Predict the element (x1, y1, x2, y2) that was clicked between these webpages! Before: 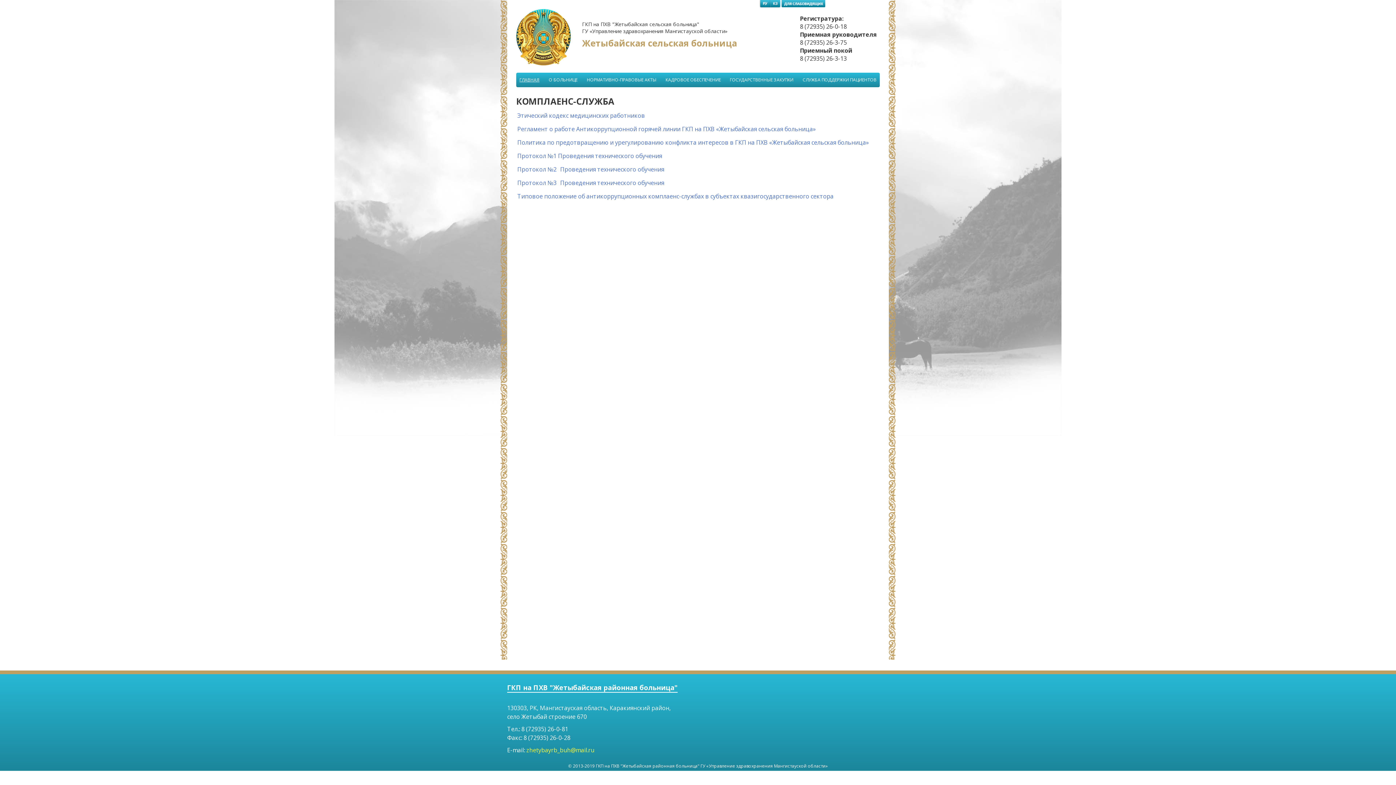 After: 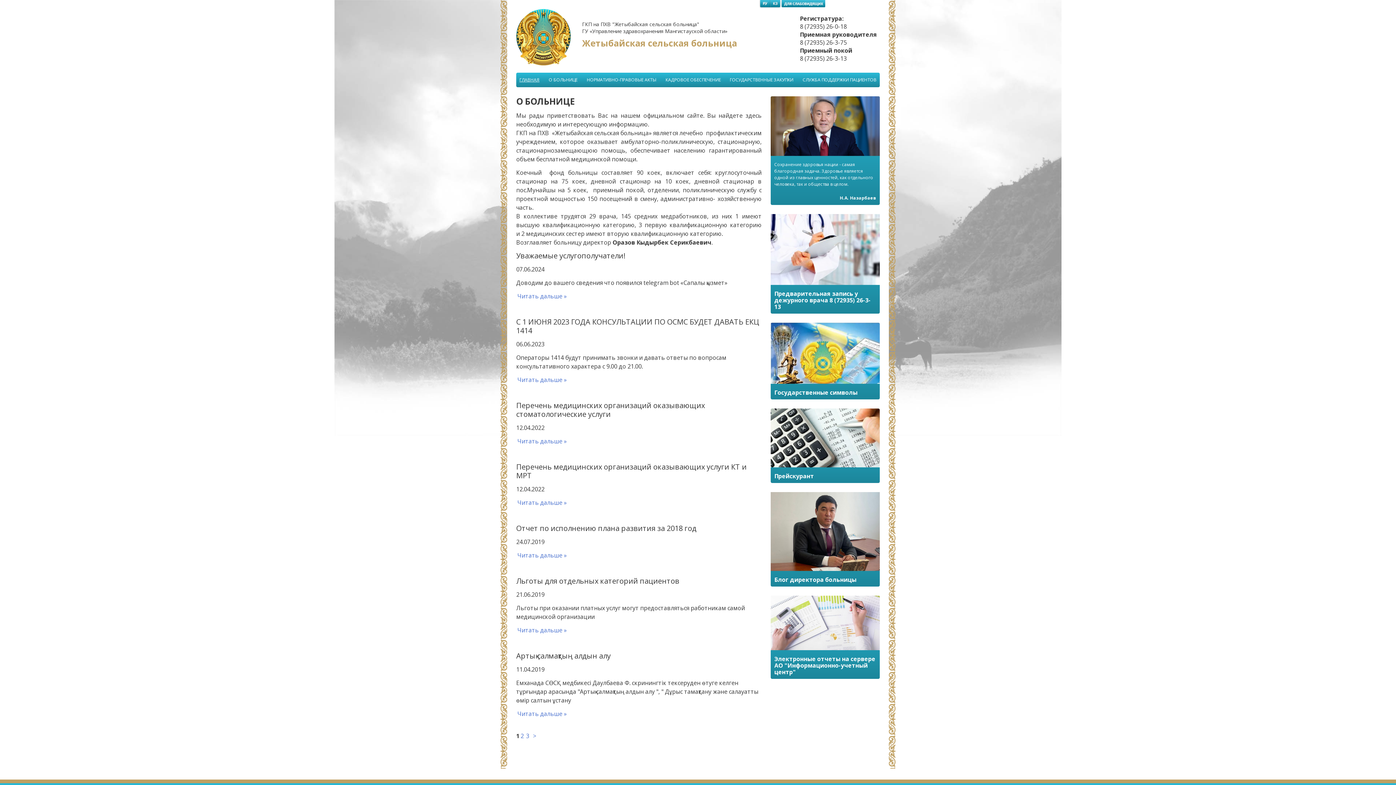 Action: bbox: (781, 1, 825, 9)